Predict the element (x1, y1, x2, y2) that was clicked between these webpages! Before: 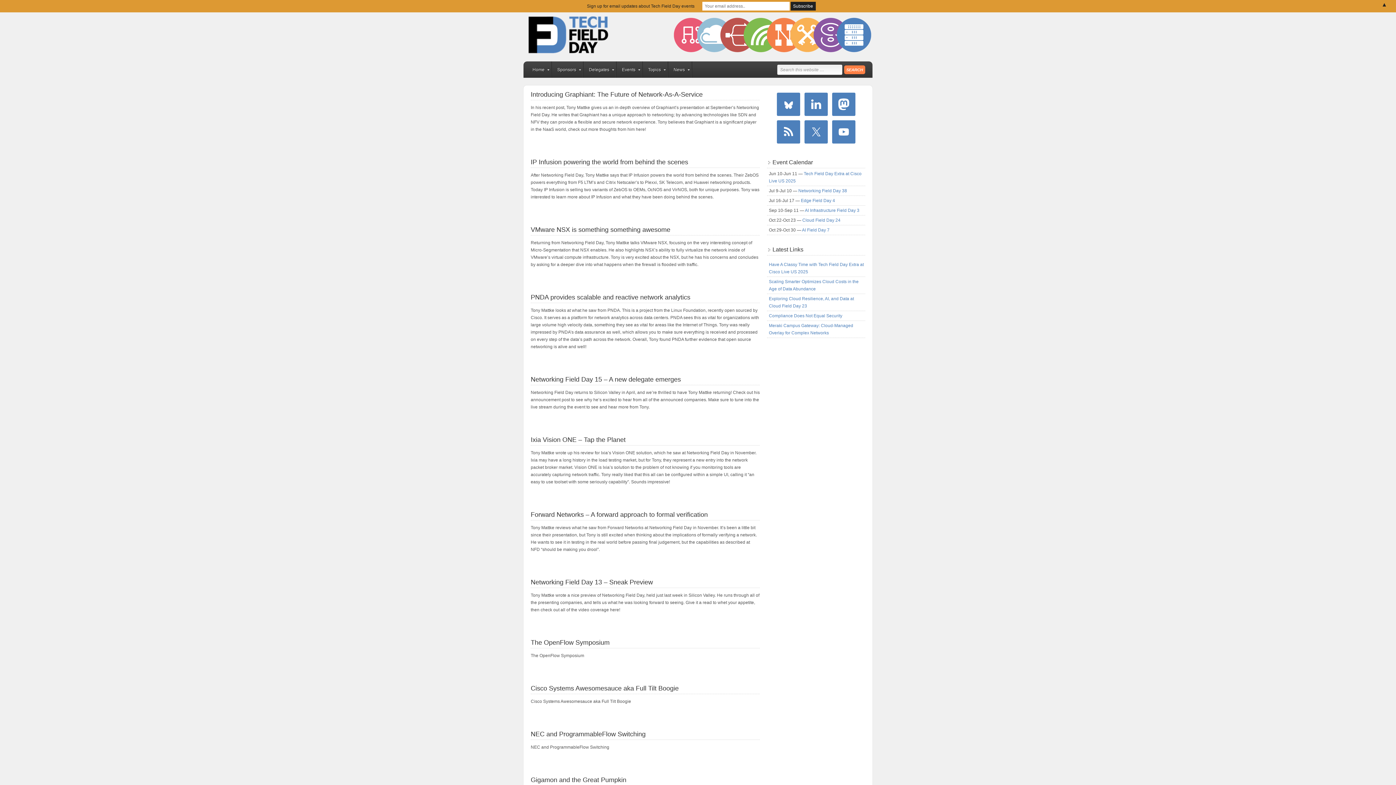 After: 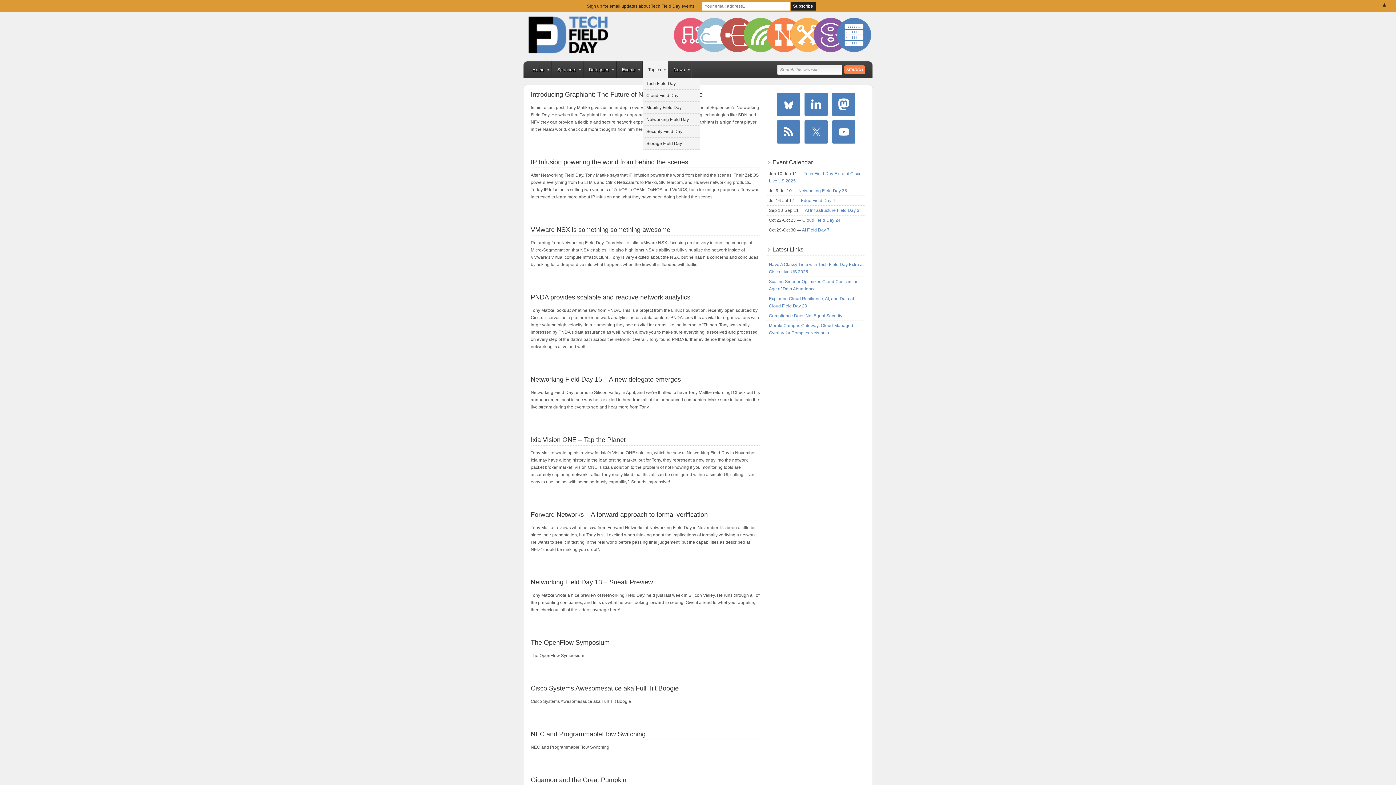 Action: label: Topics
» bbox: (642, 61, 668, 77)